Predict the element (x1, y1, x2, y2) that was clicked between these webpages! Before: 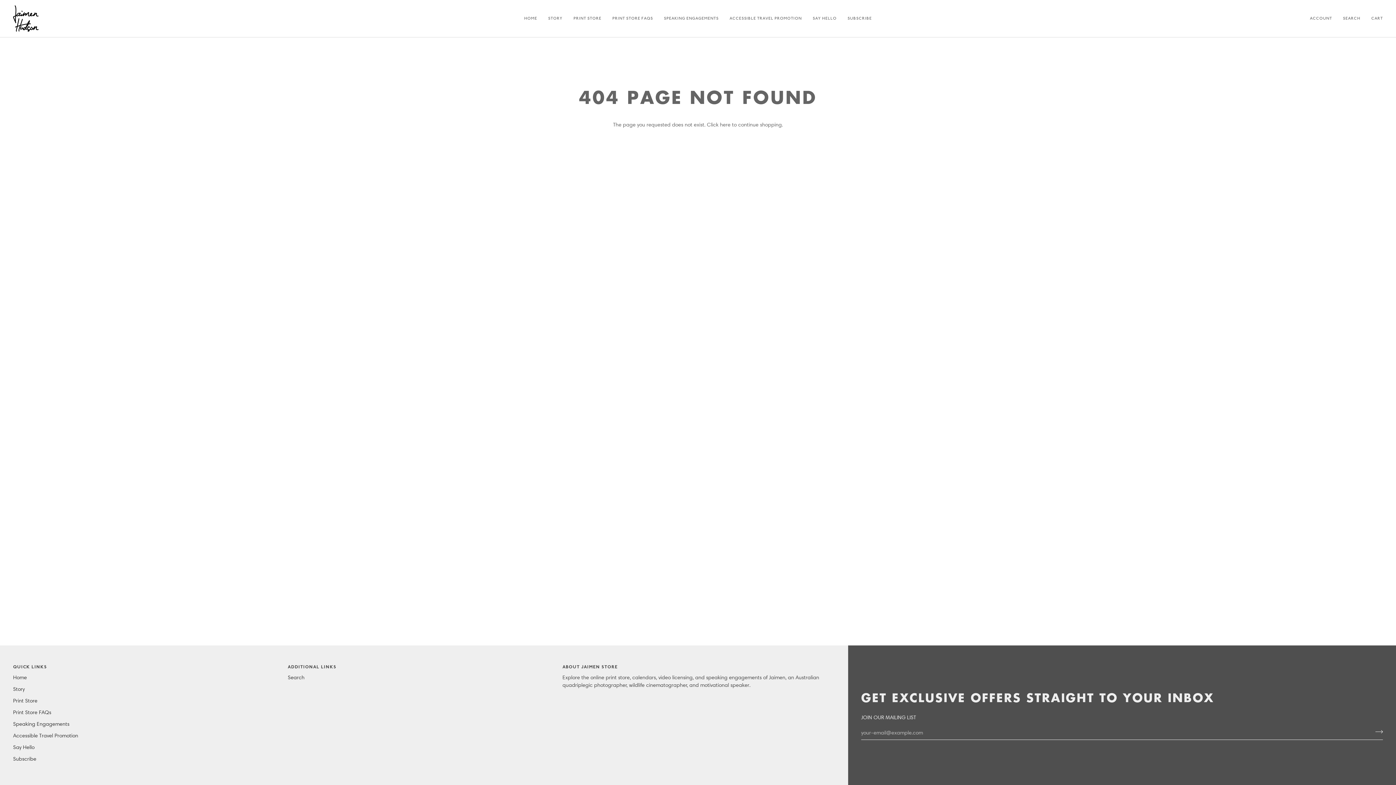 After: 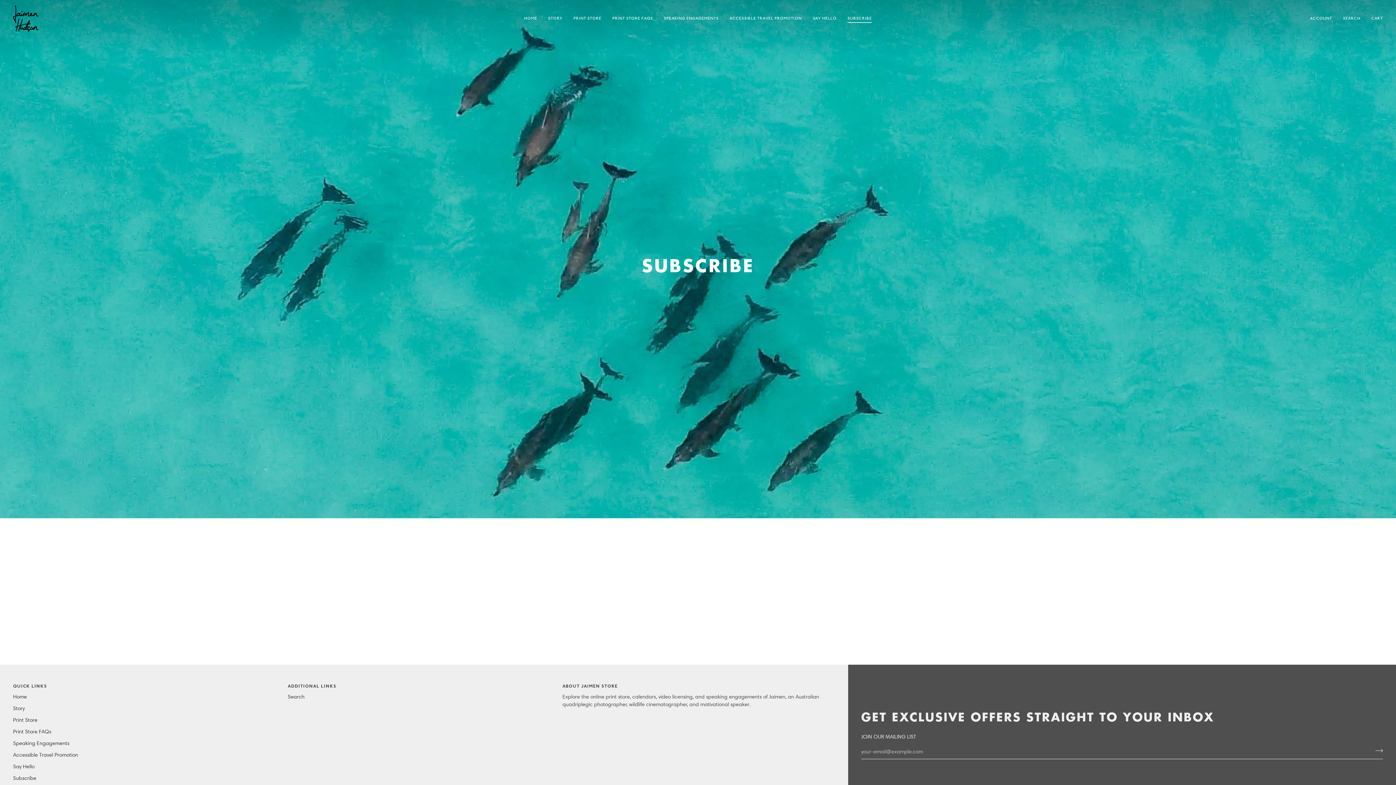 Action: label: Subscribe bbox: (13, 756, 36, 762)